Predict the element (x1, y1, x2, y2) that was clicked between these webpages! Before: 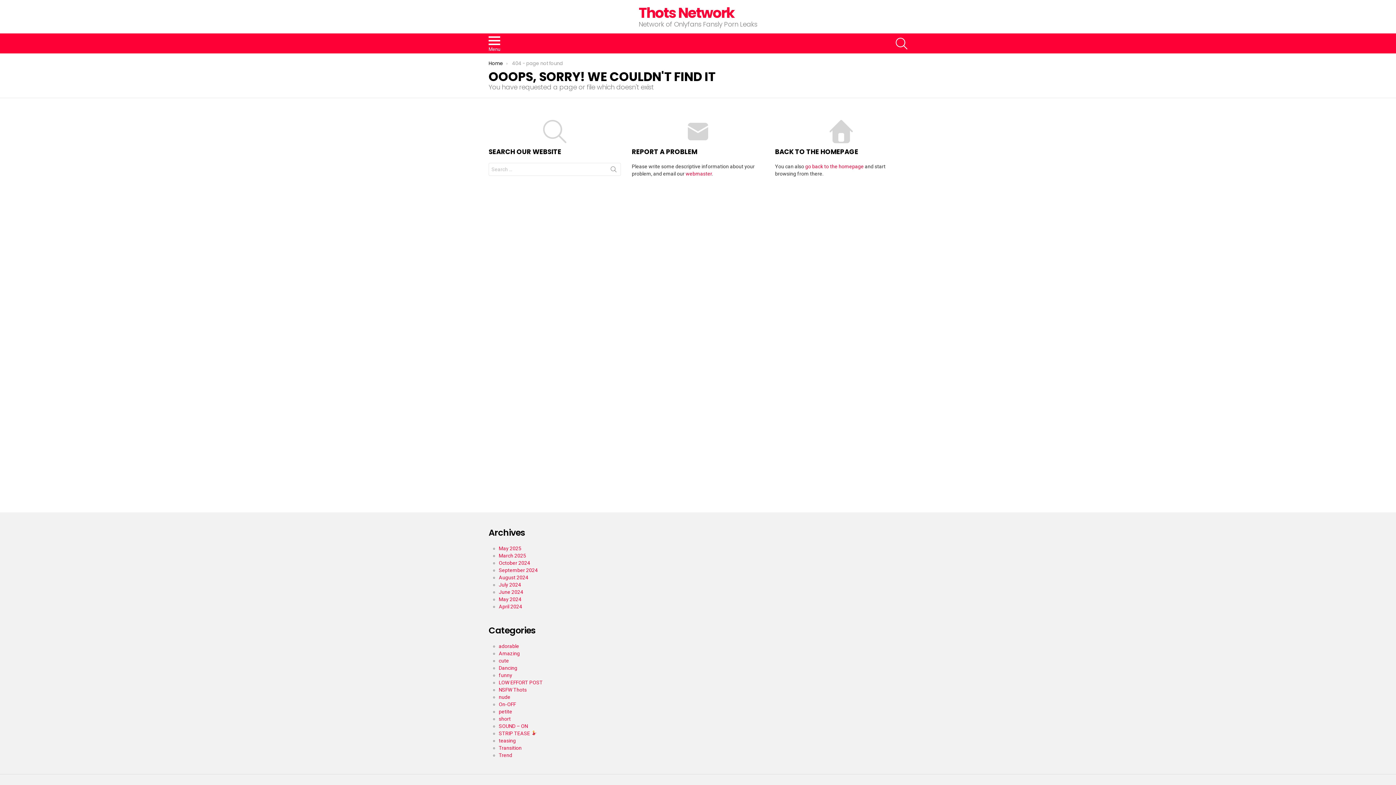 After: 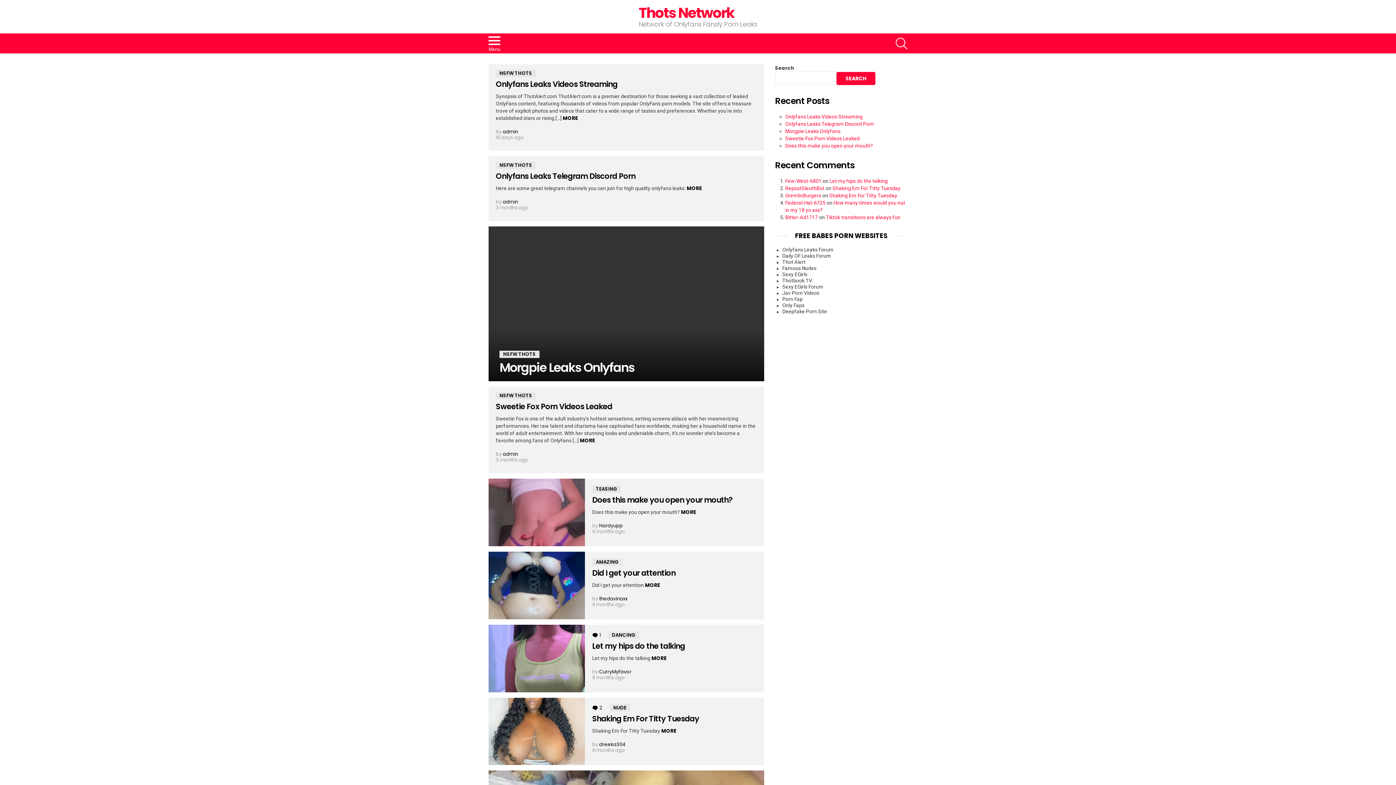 Action: bbox: (638, 2, 734, 22) label: Thots Network